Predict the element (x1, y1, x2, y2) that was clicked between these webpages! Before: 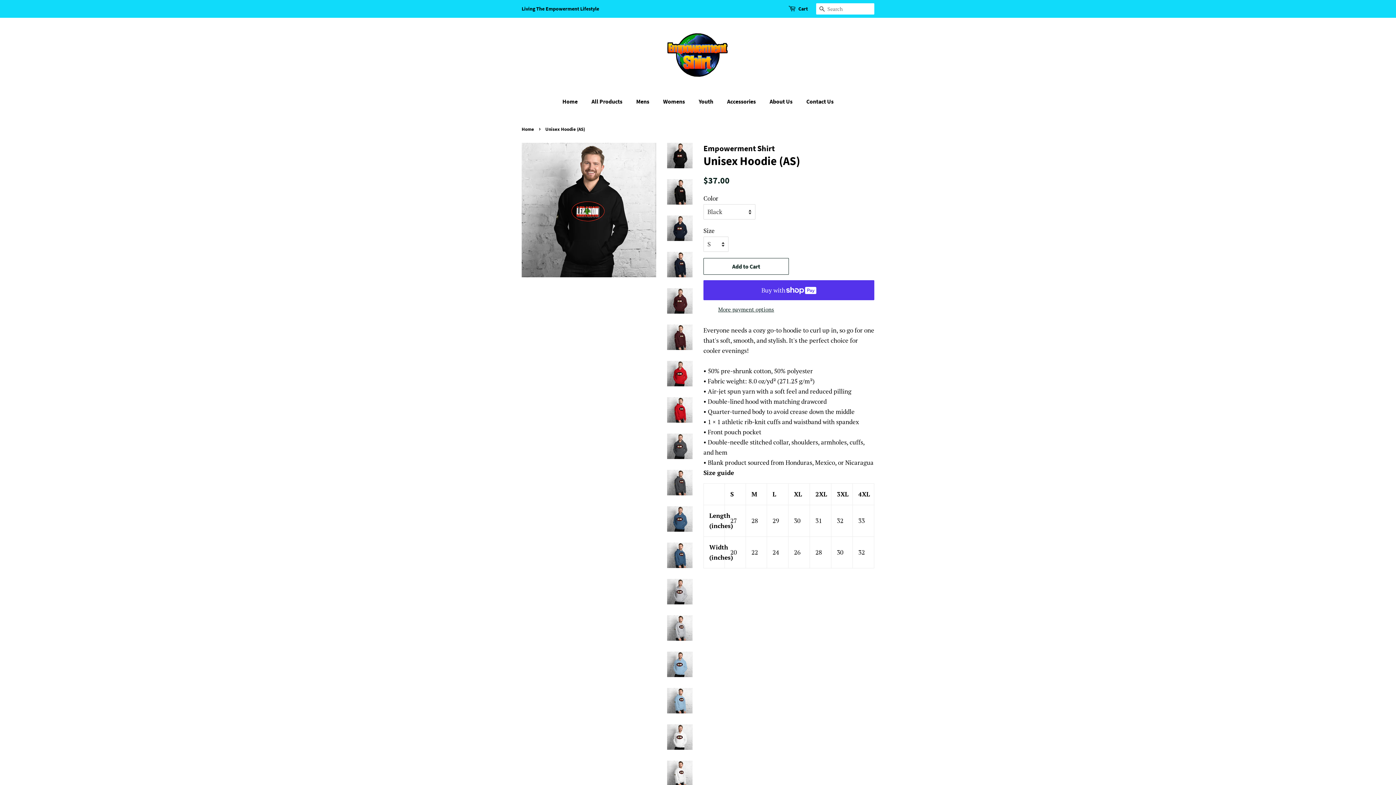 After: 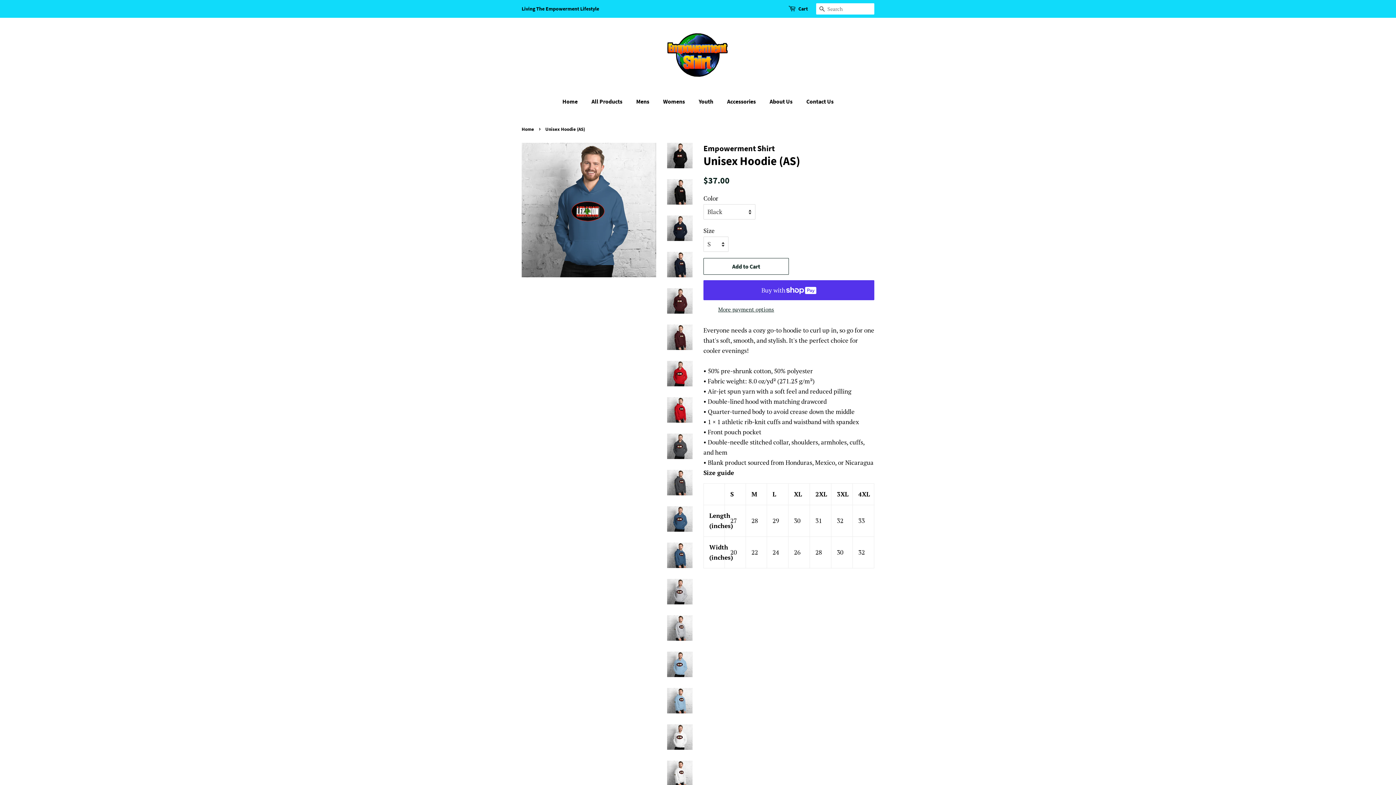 Action: bbox: (667, 506, 692, 532)